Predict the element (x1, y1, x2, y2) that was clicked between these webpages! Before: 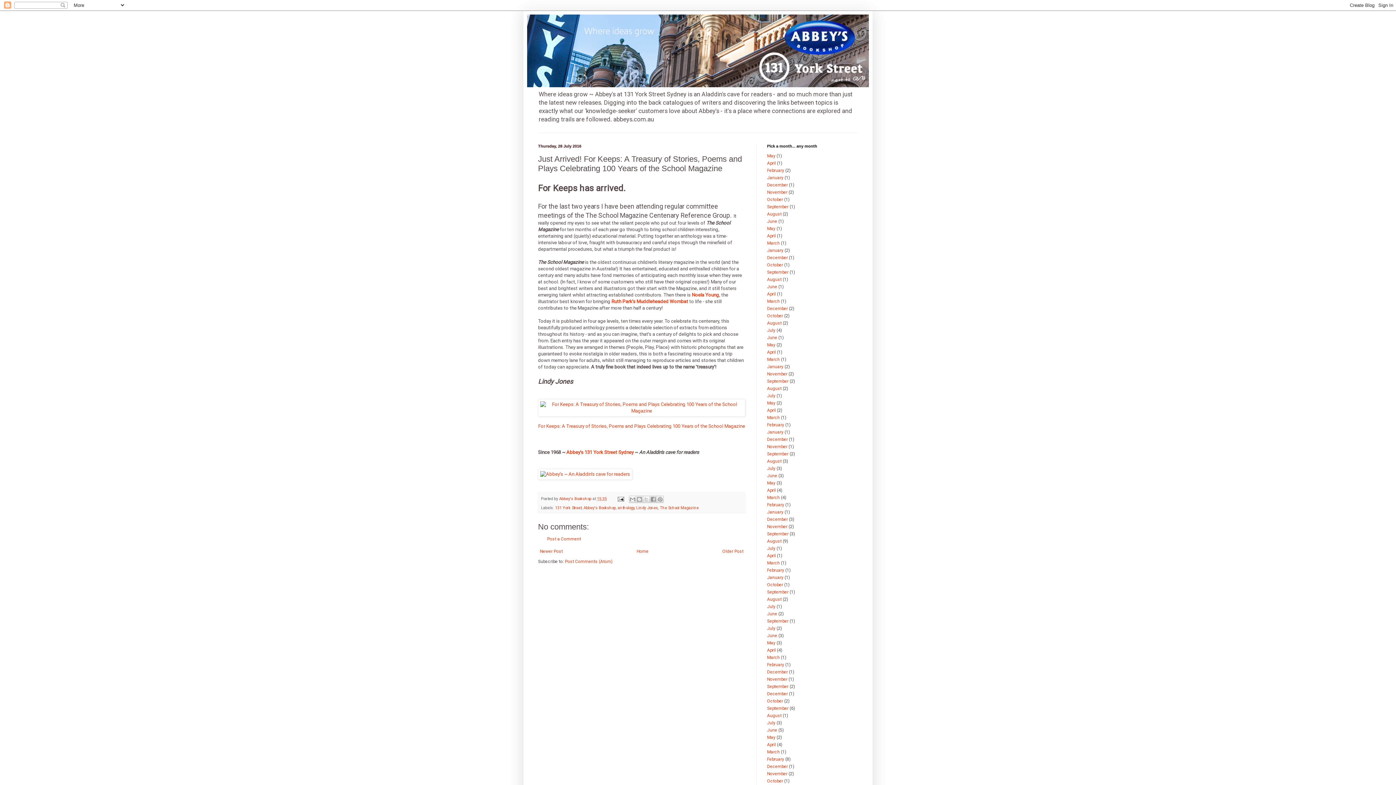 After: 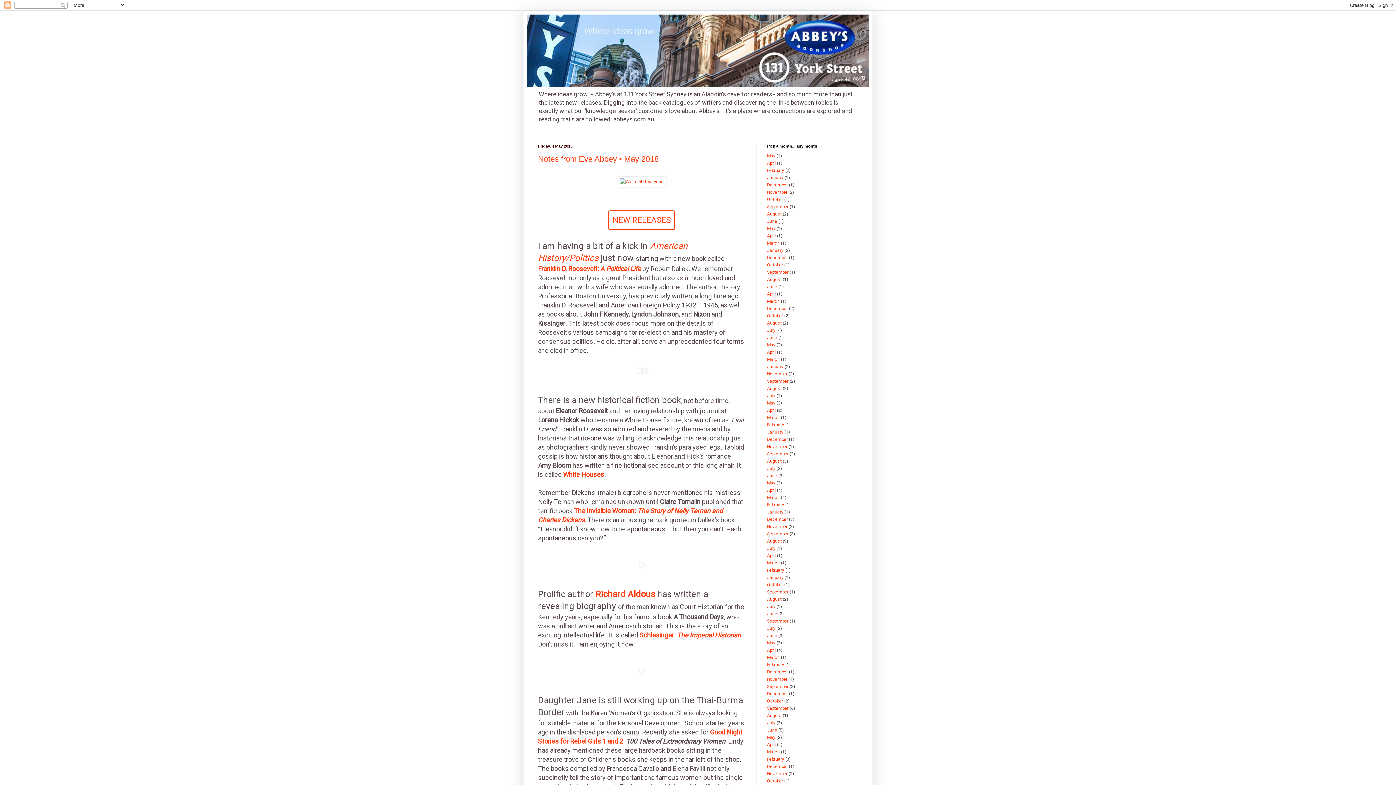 Action: label: May bbox: (767, 226, 775, 231)